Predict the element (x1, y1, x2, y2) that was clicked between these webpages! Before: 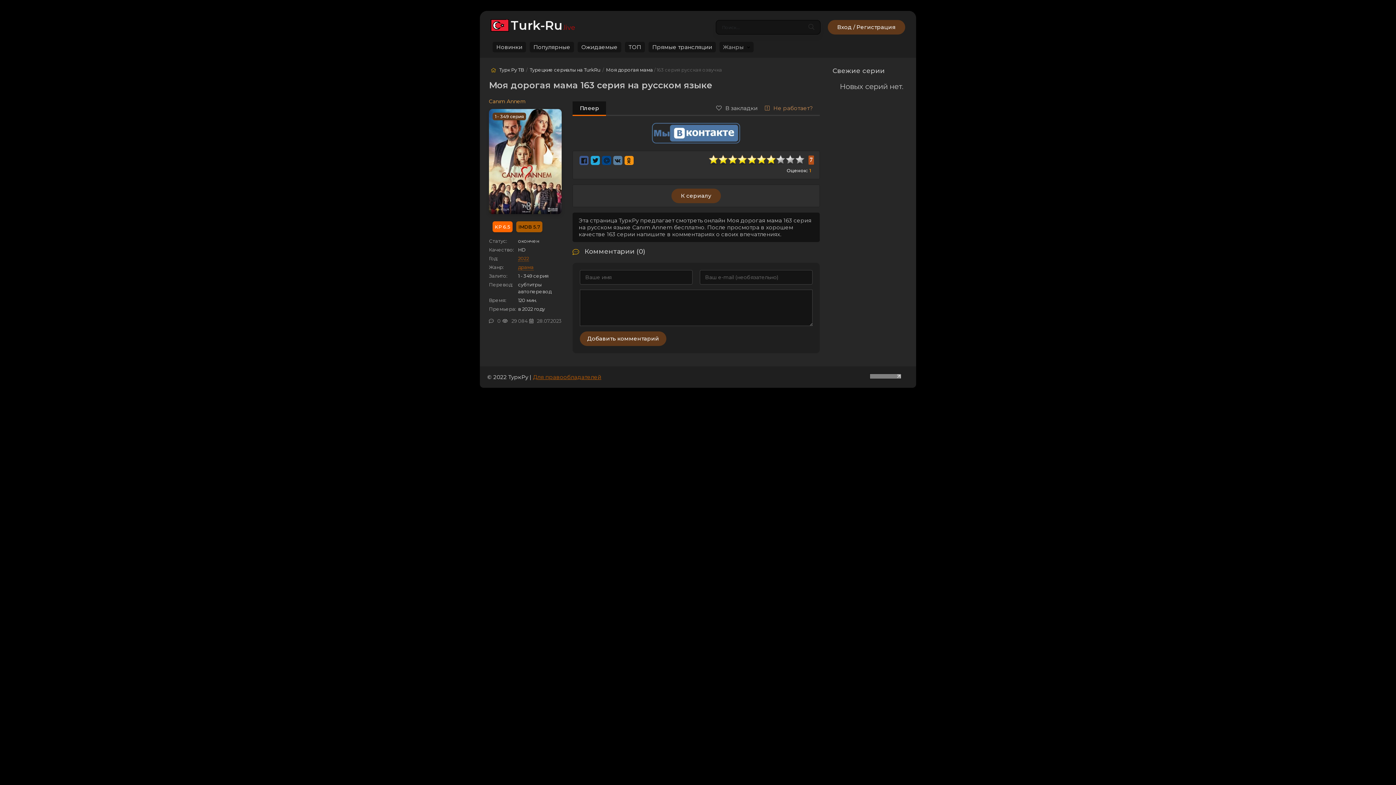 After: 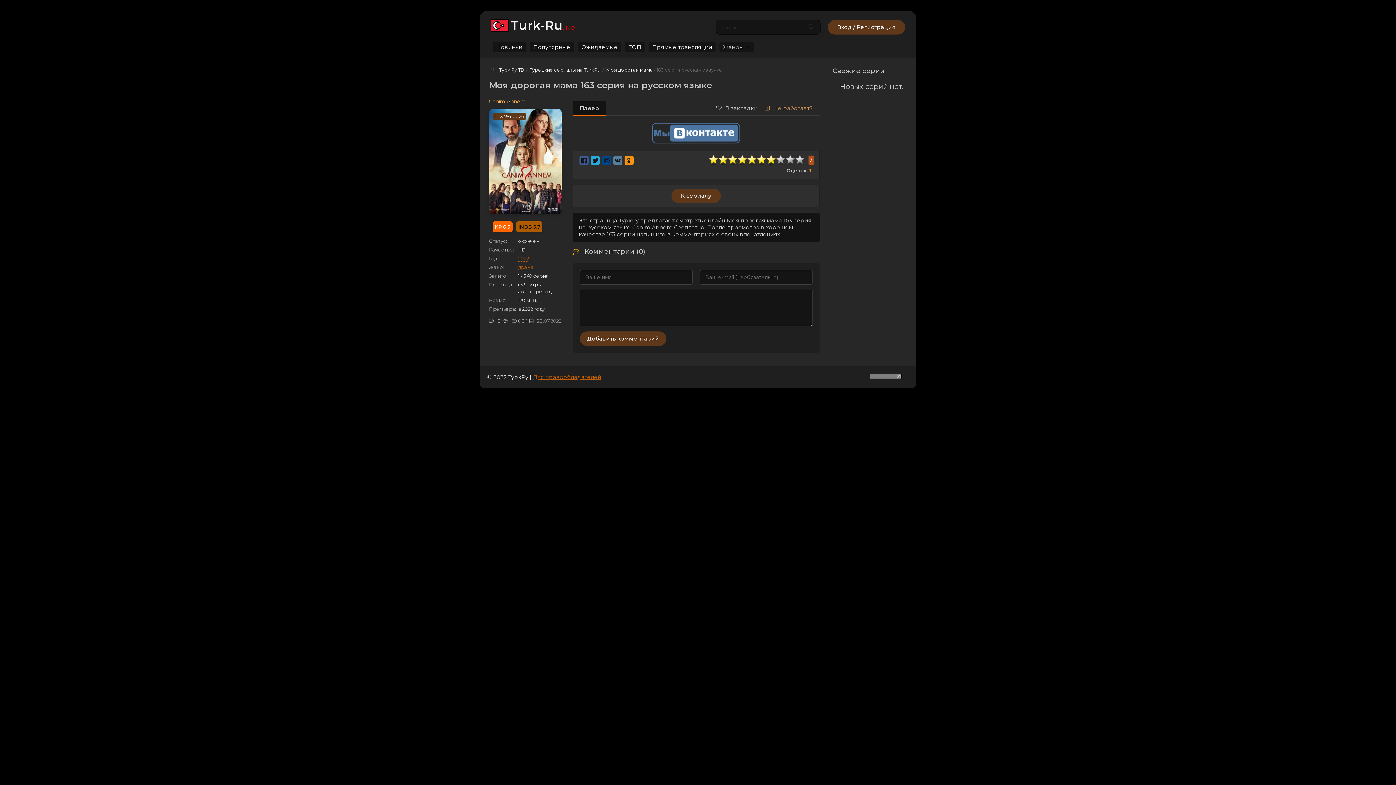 Action: bbox: (869, 373, 901, 380)